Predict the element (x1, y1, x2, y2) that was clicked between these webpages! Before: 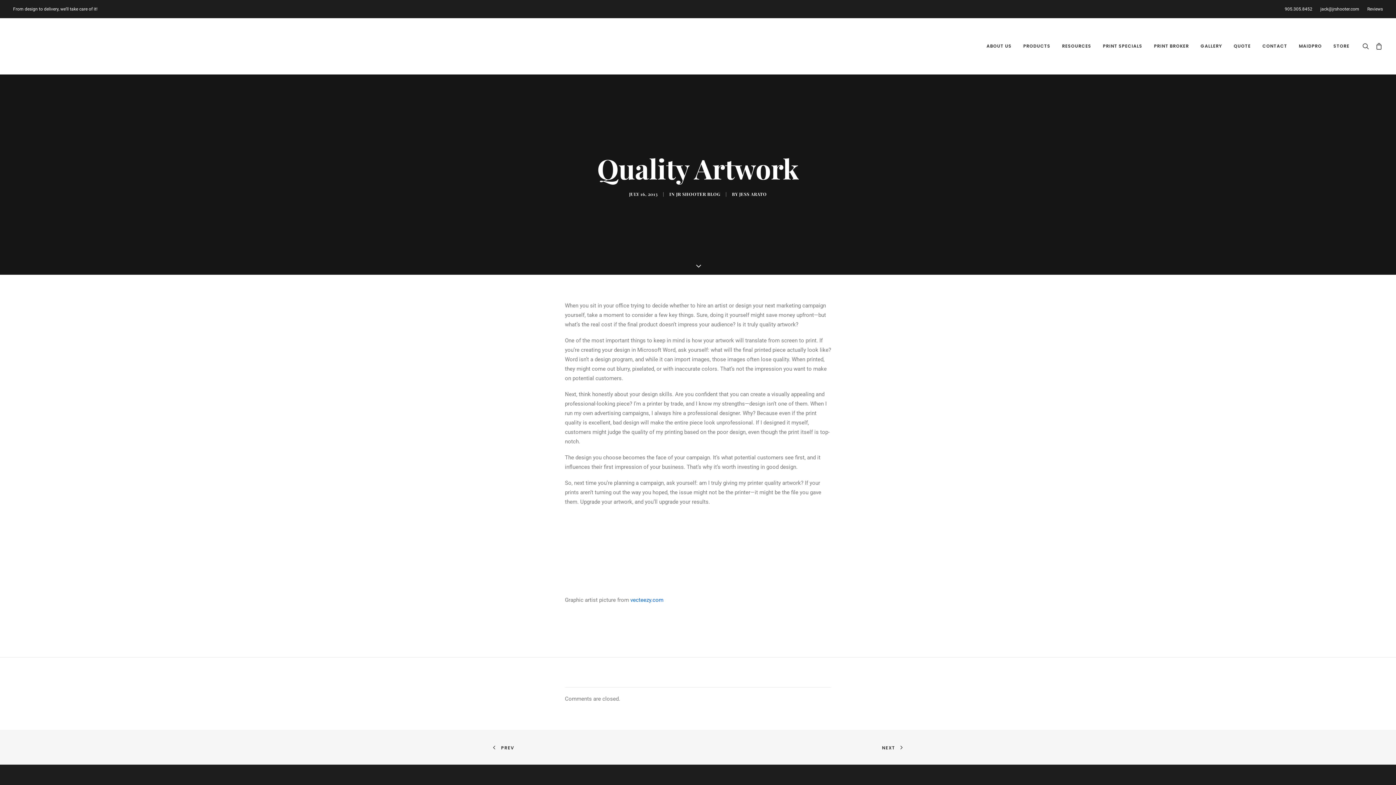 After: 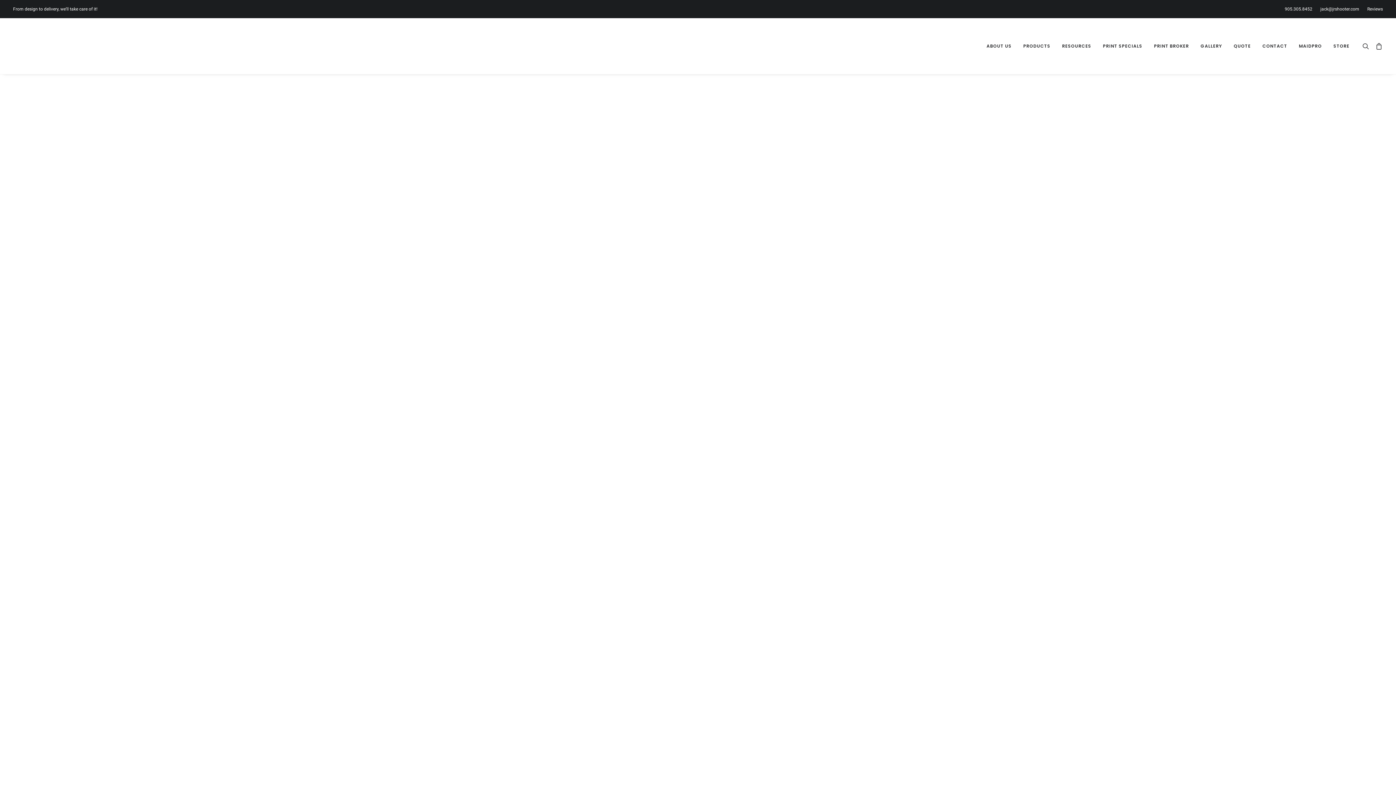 Action: label: JESS ARATO bbox: (739, 191, 767, 197)